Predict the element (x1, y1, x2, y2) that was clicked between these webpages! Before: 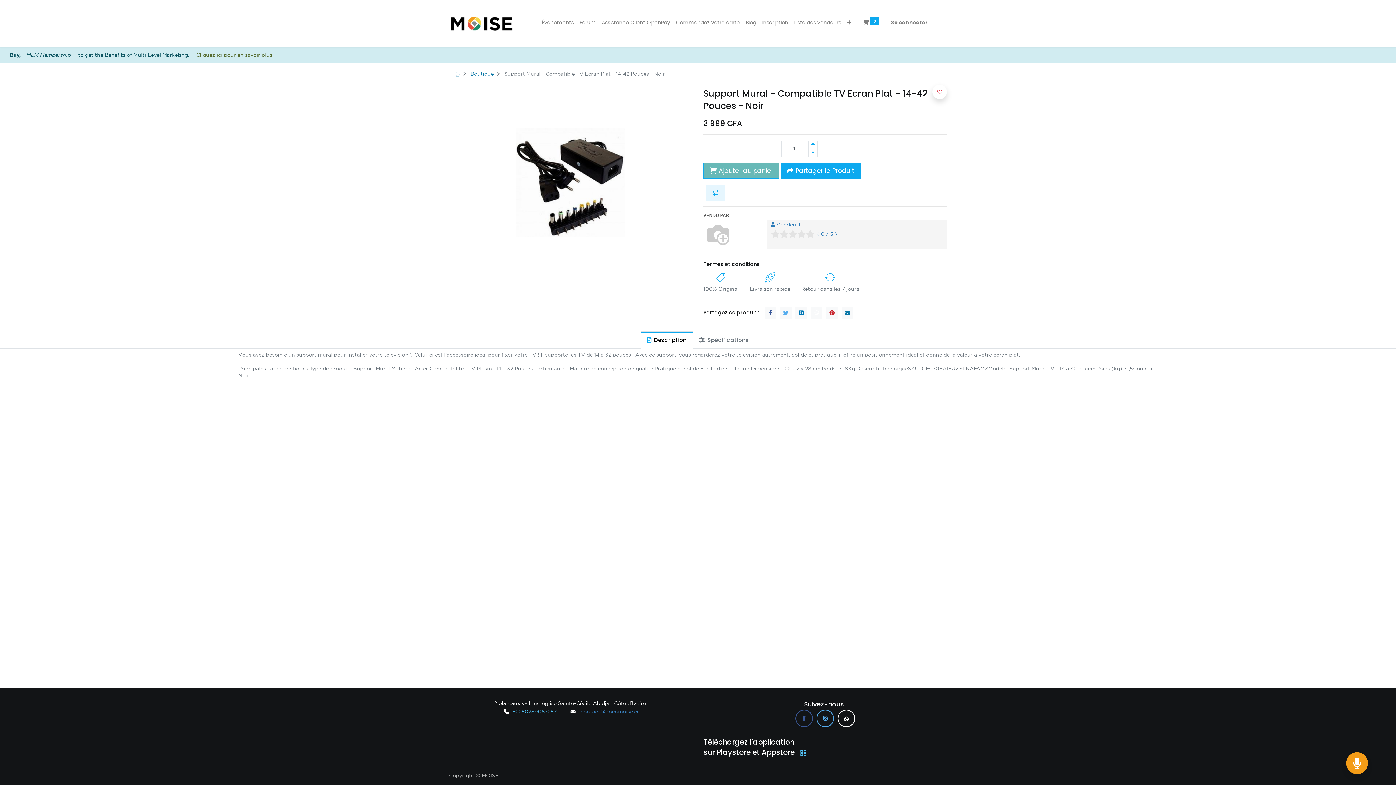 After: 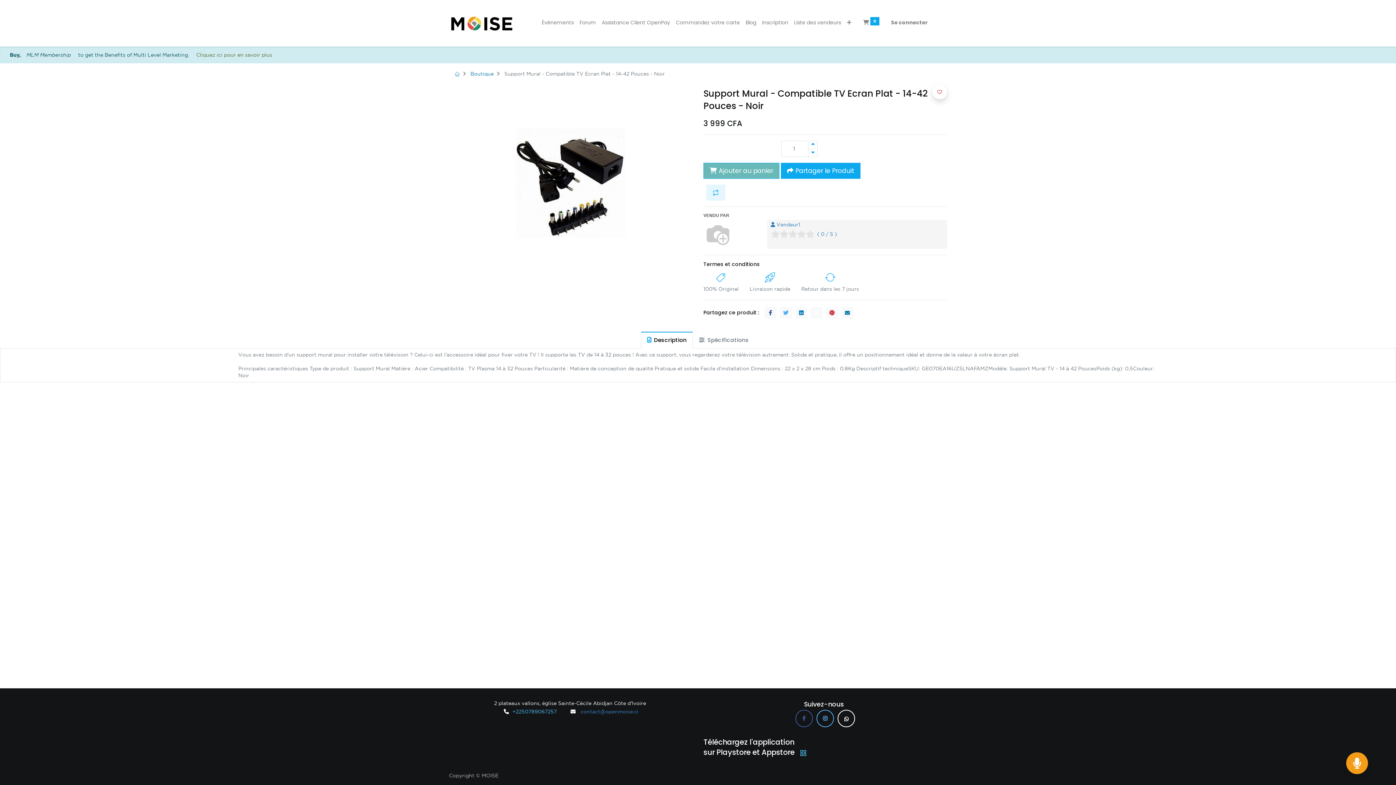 Action: bbox: (808, 149, 817, 156) label: Supprimer